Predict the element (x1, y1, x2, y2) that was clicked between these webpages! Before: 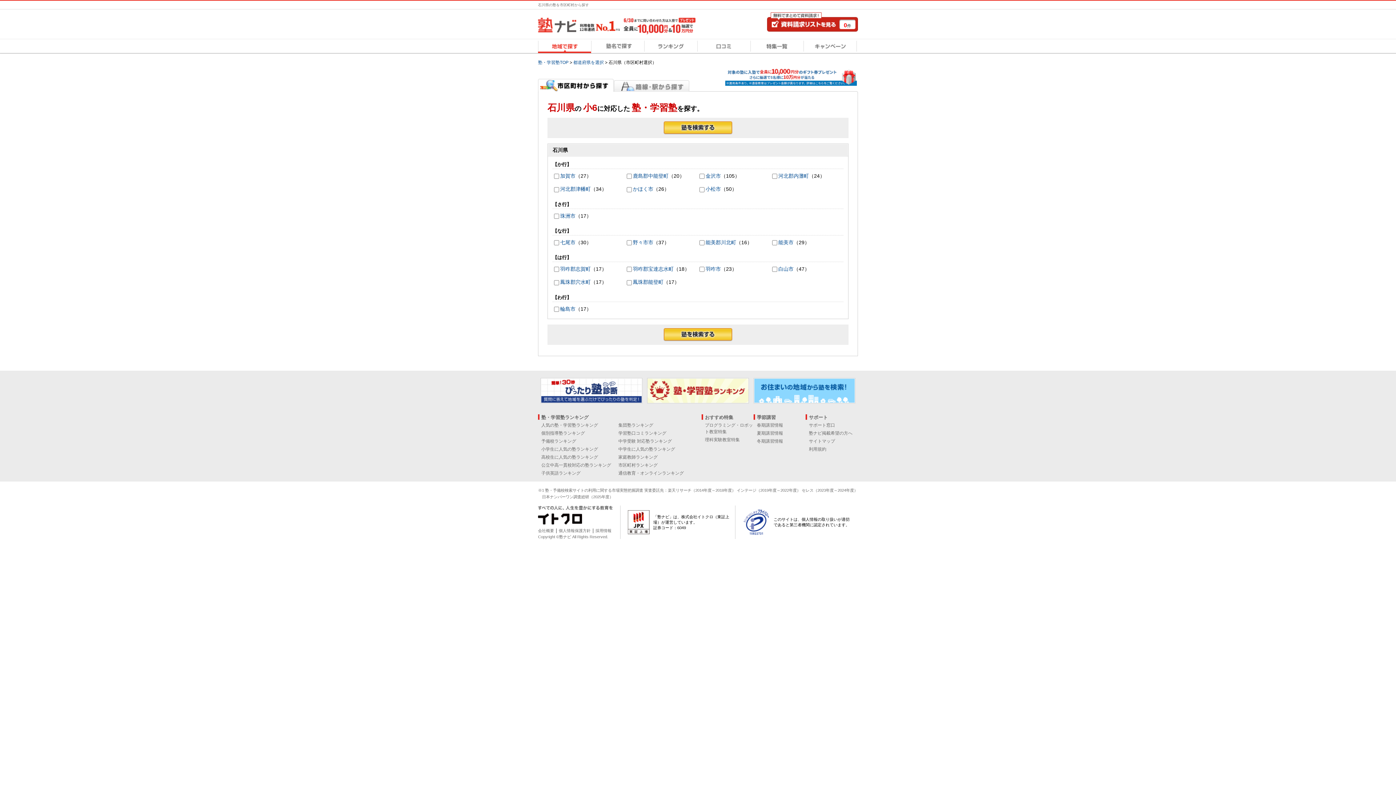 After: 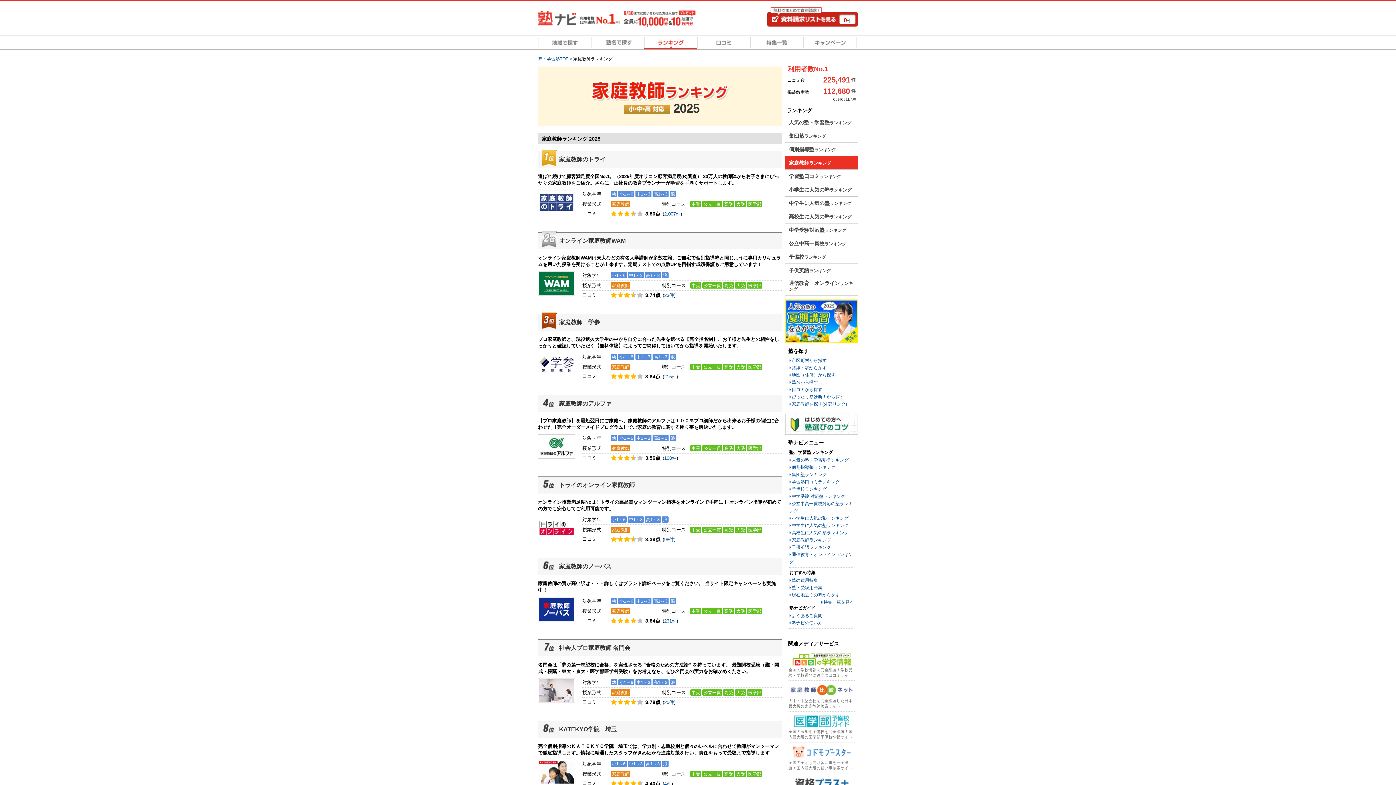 Action: bbox: (618, 454, 657, 460) label: 家庭教師ランキング